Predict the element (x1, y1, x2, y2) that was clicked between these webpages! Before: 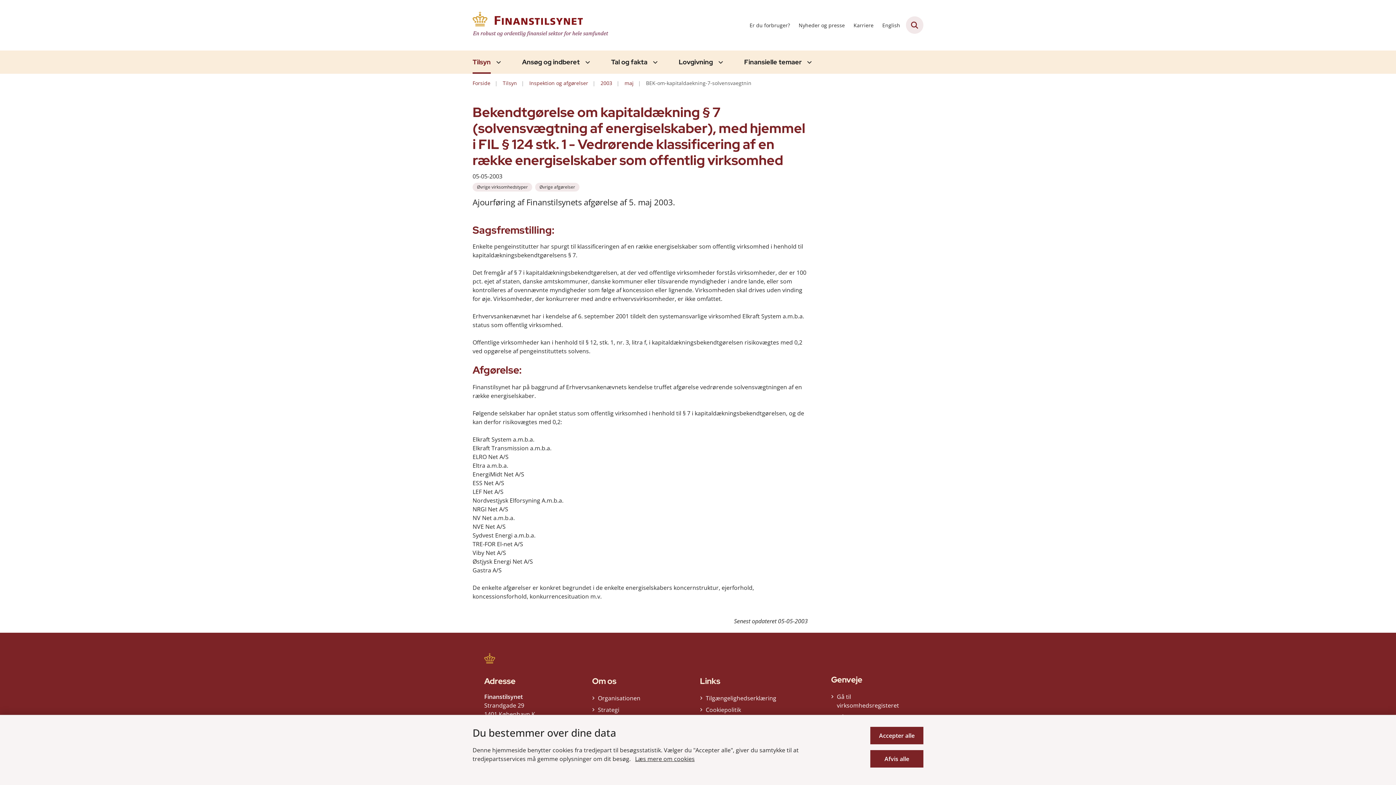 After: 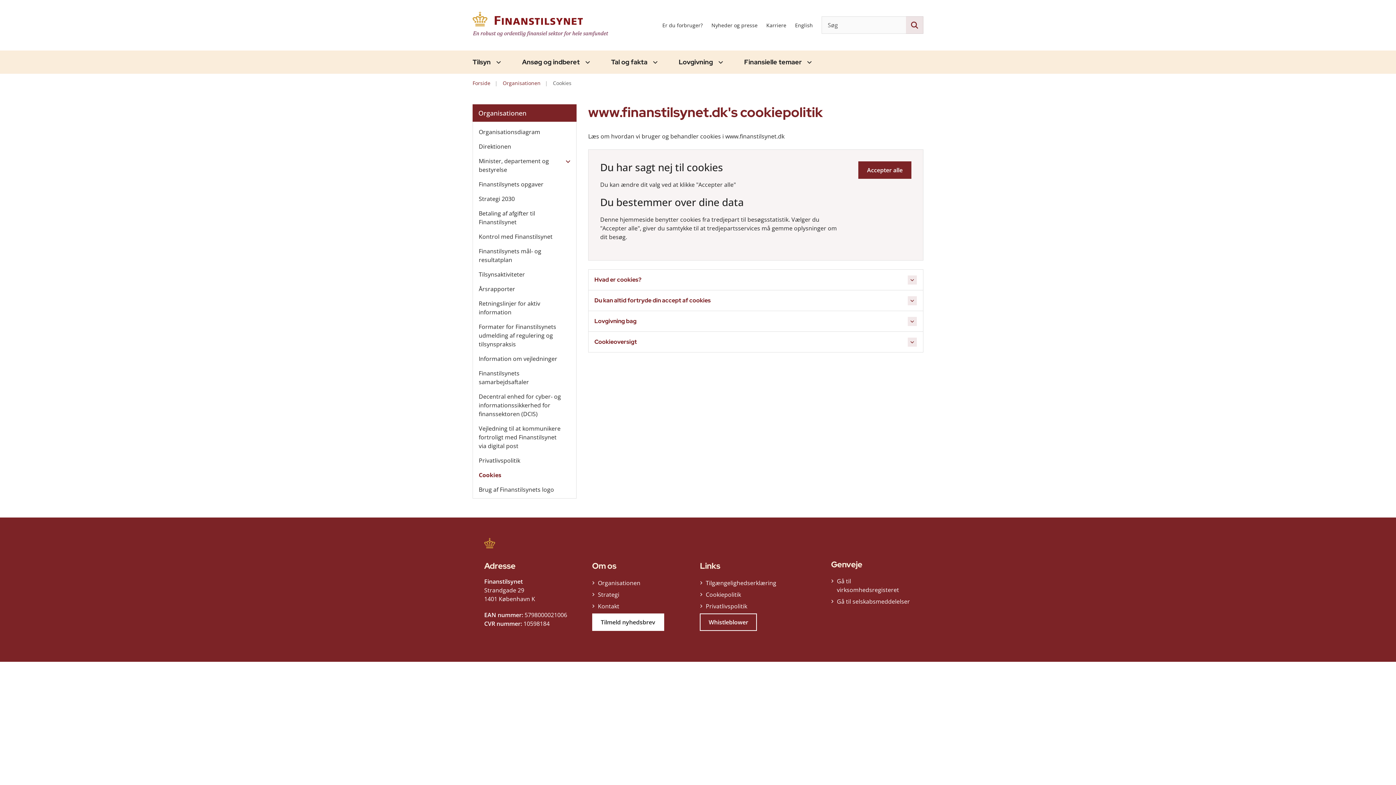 Action: bbox: (635, 754, 694, 763) label: Læs mere om cookies